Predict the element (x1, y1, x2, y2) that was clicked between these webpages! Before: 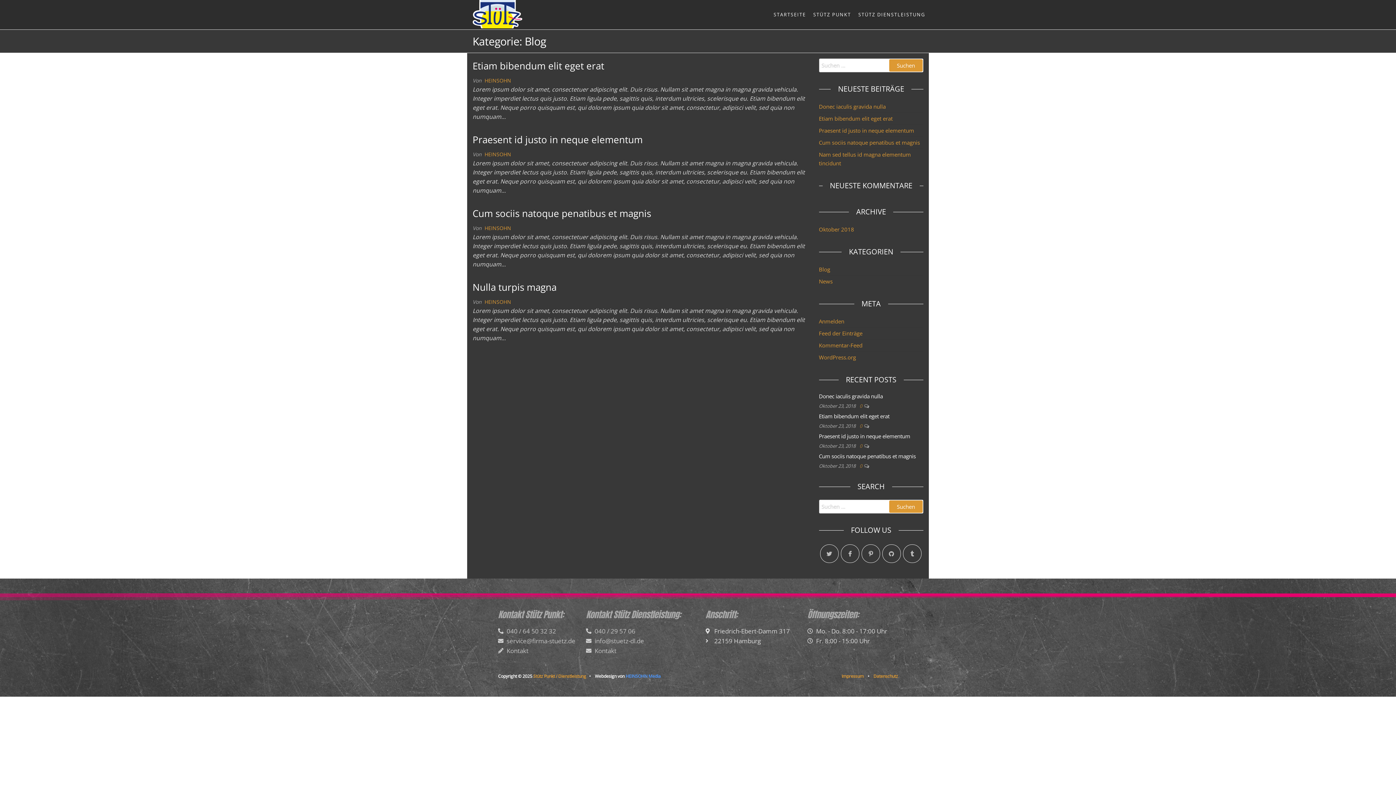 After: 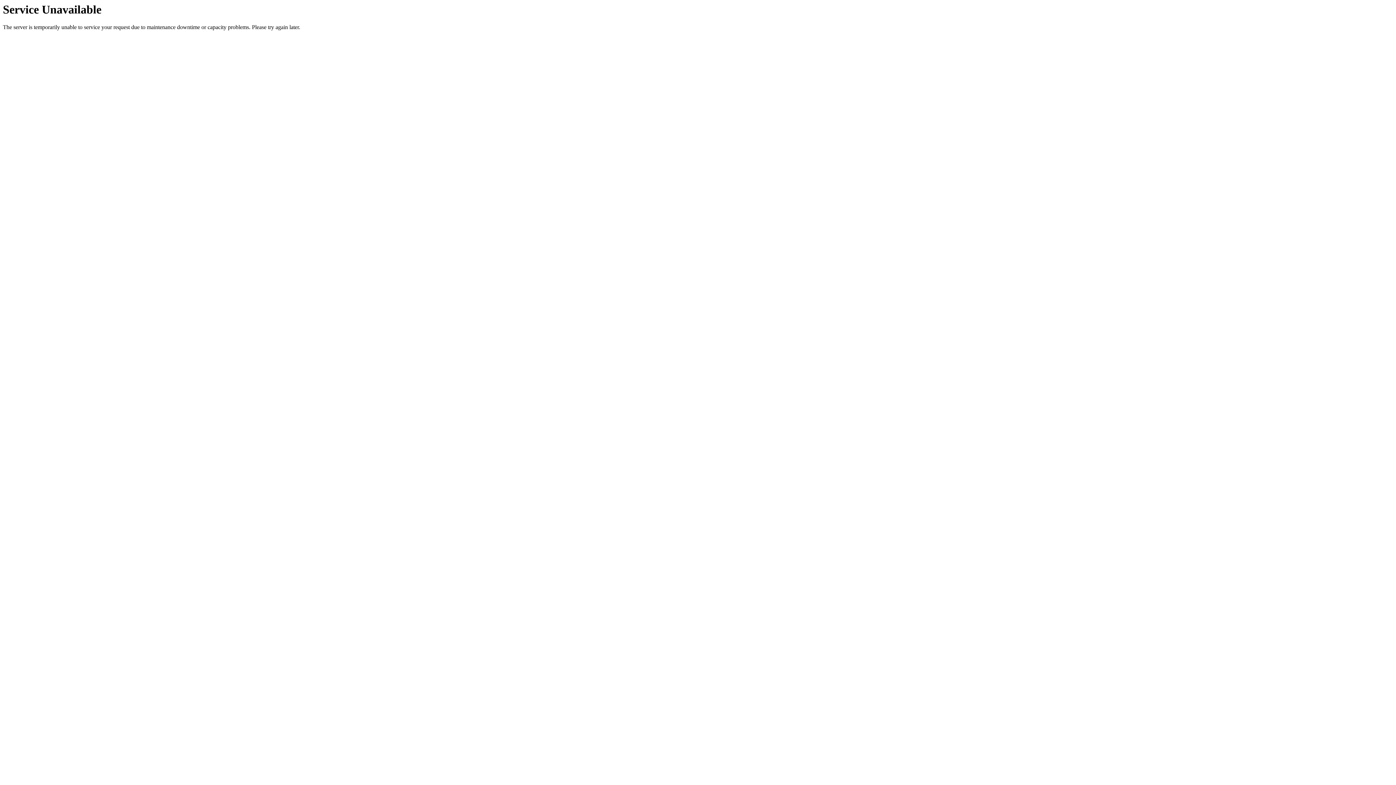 Action: label: 0  bbox: (859, 442, 864, 449)